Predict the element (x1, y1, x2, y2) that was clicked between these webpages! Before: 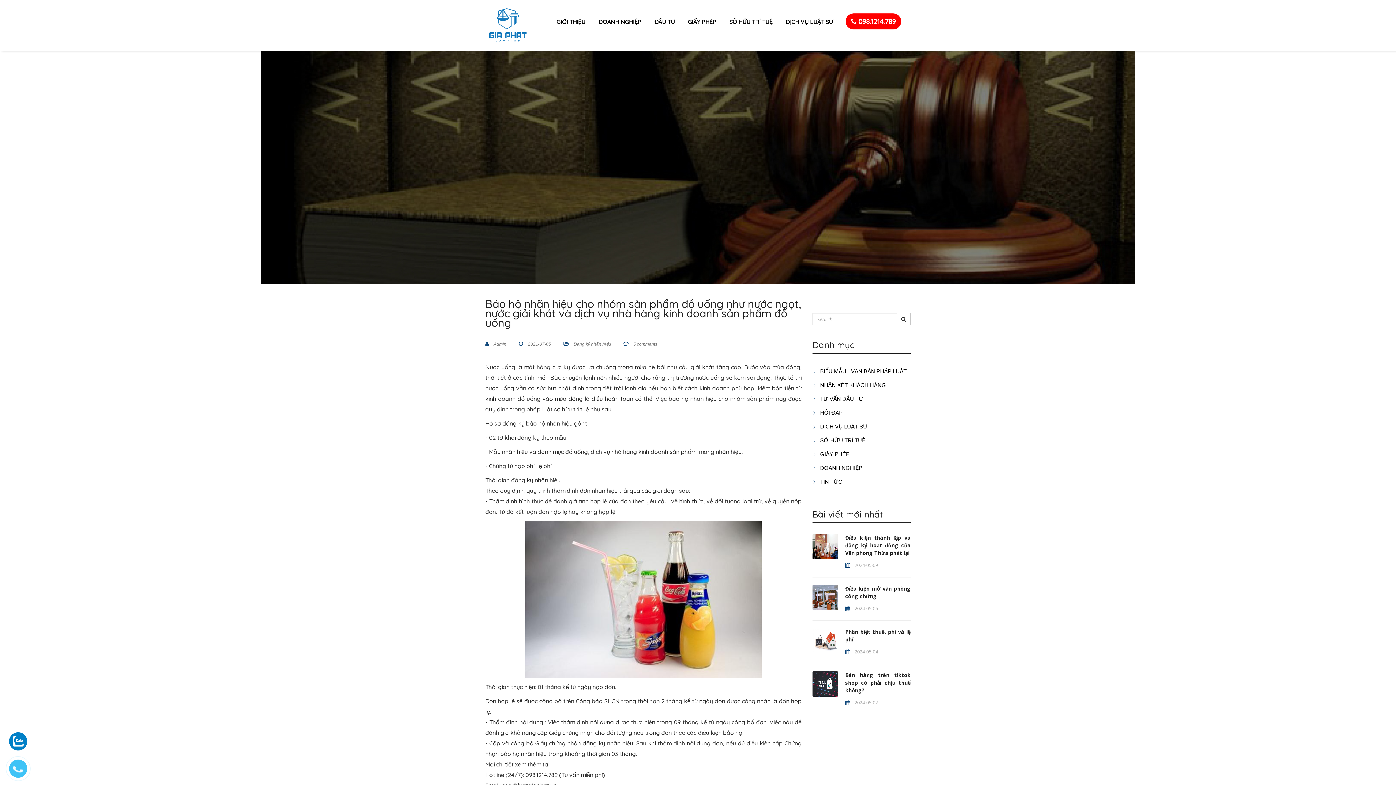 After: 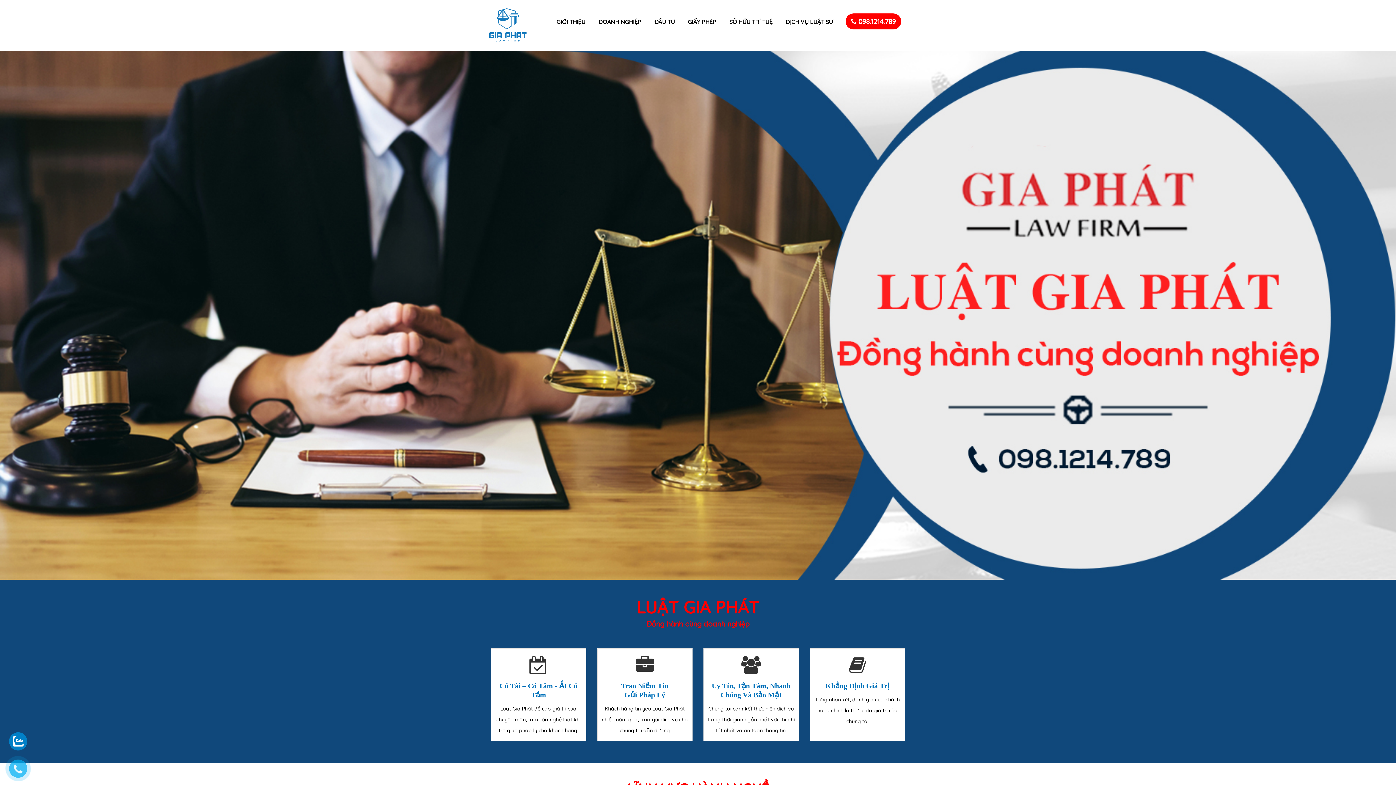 Action: bbox: (485, 5, 547, 45)